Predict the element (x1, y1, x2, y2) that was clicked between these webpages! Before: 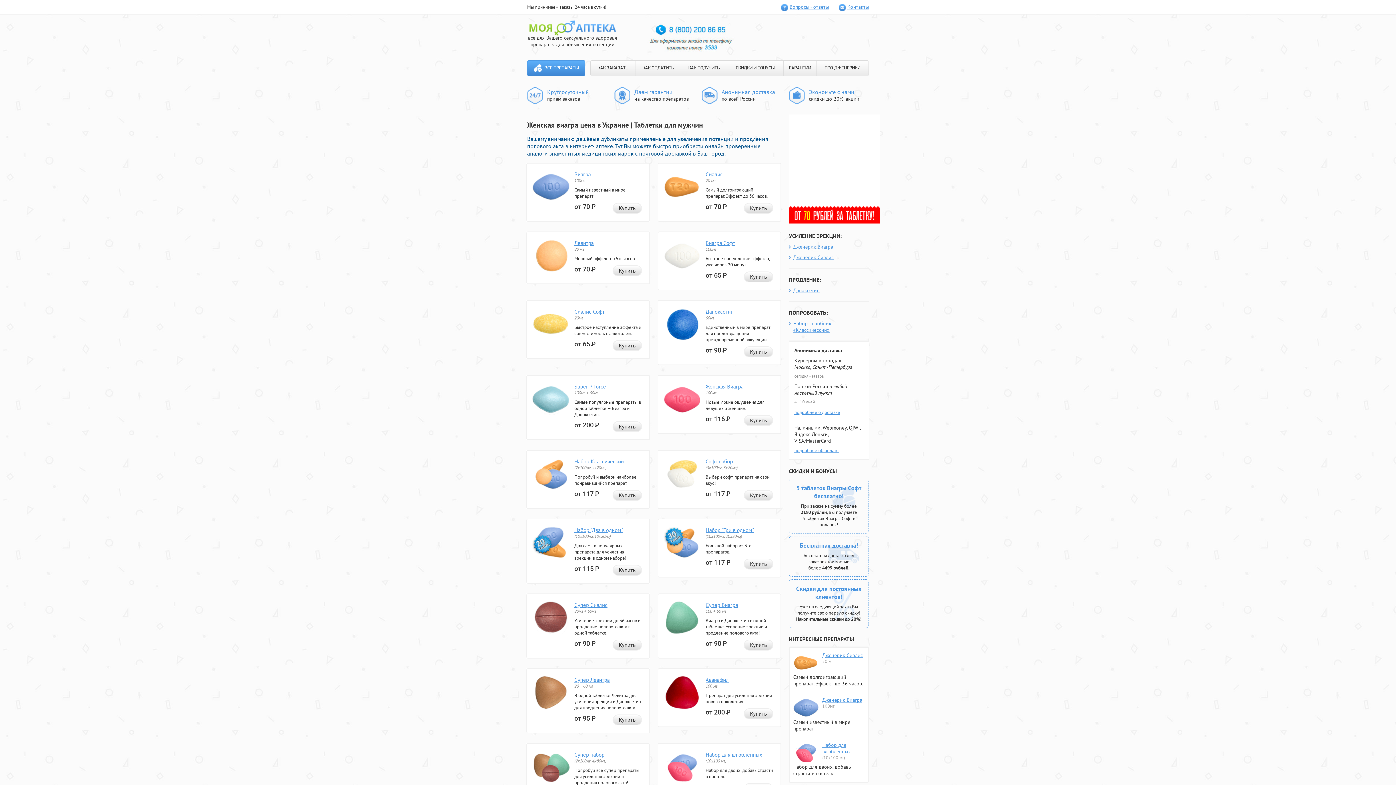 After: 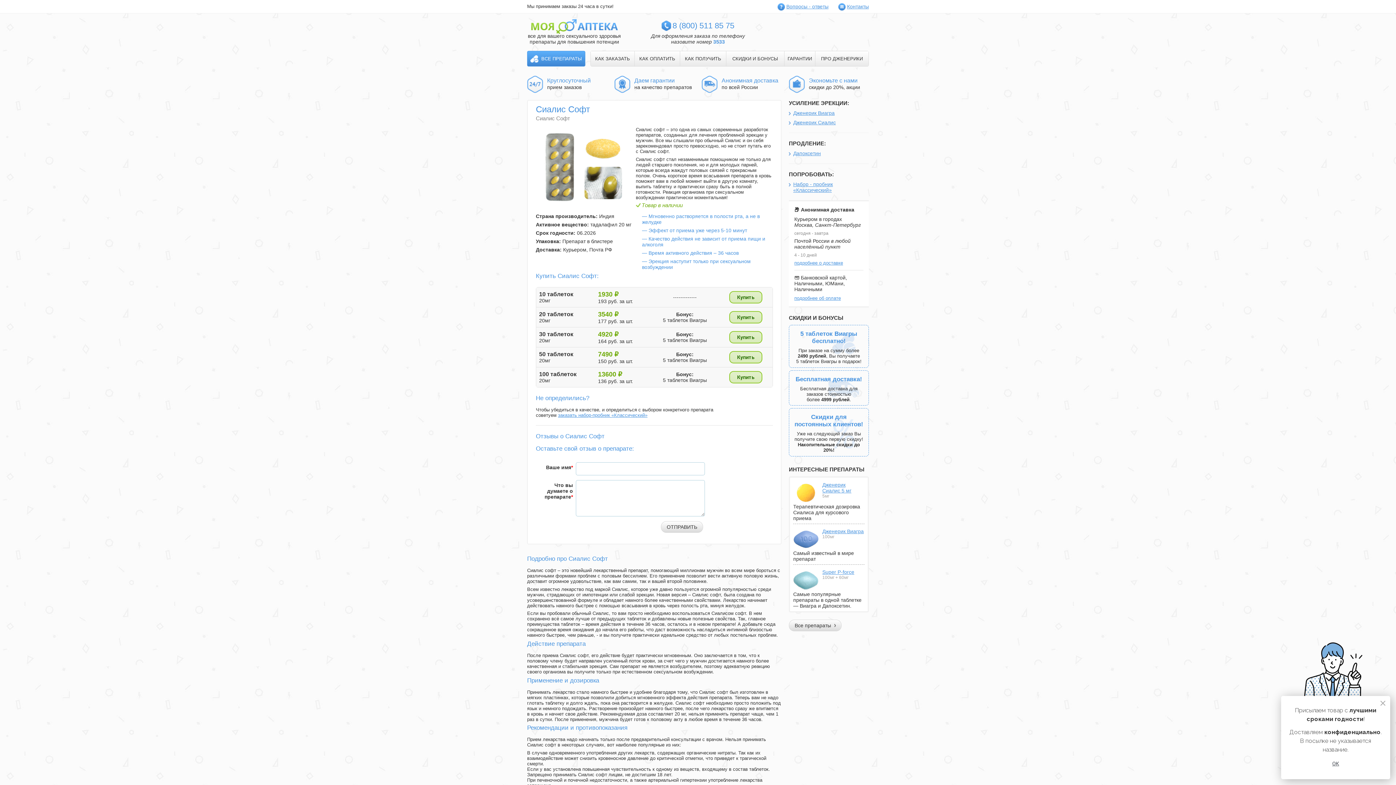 Action: bbox: (532, 336, 569, 342)